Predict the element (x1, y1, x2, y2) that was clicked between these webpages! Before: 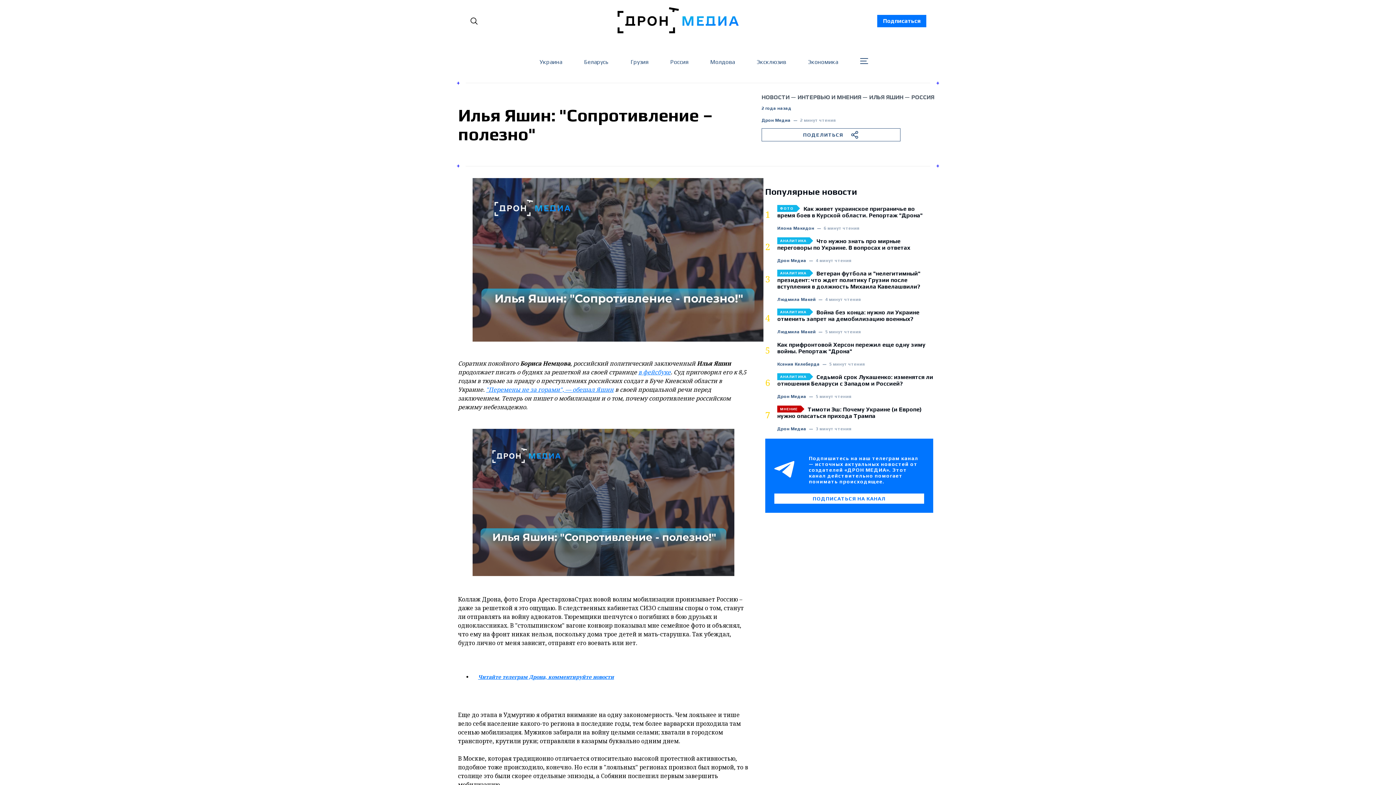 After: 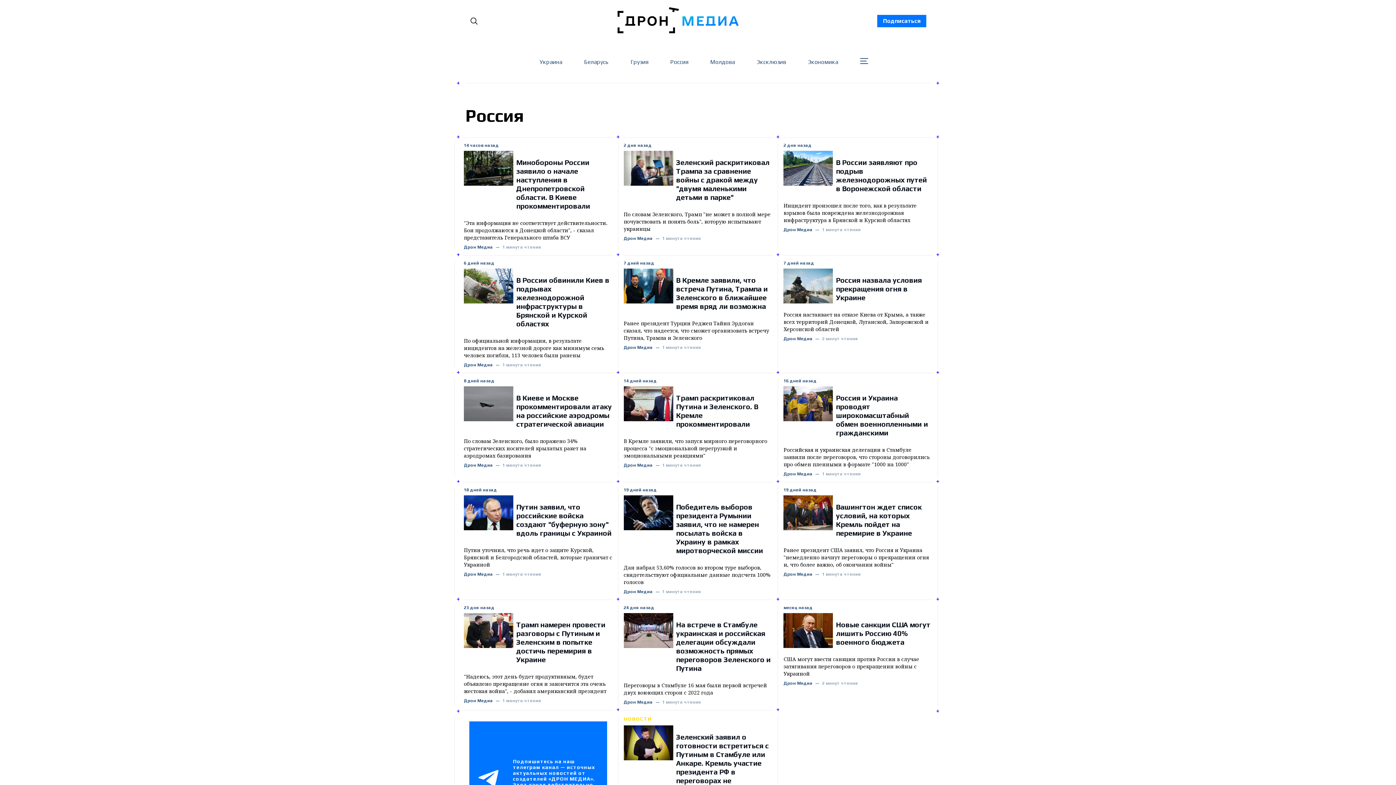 Action: label: РОССИЯ bbox: (911, 93, 934, 100)